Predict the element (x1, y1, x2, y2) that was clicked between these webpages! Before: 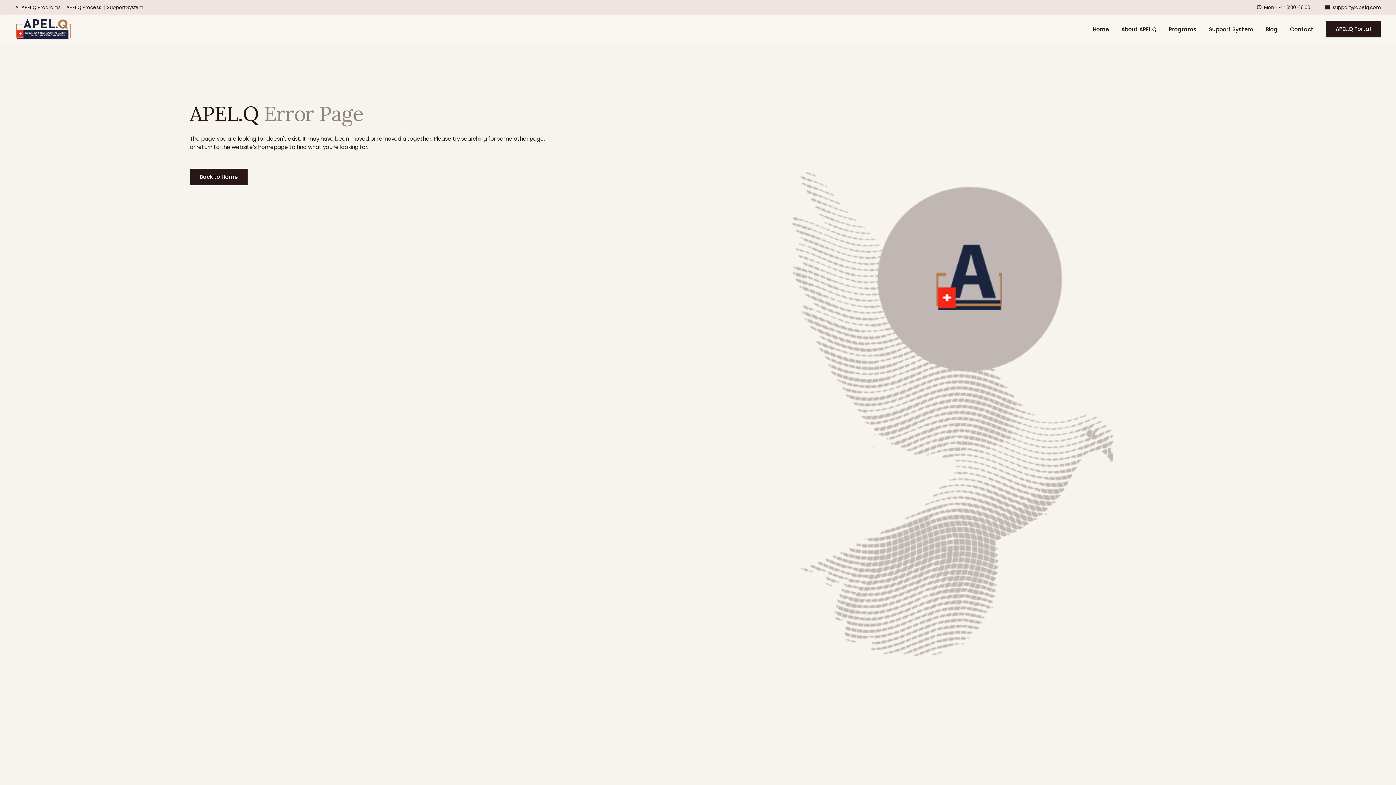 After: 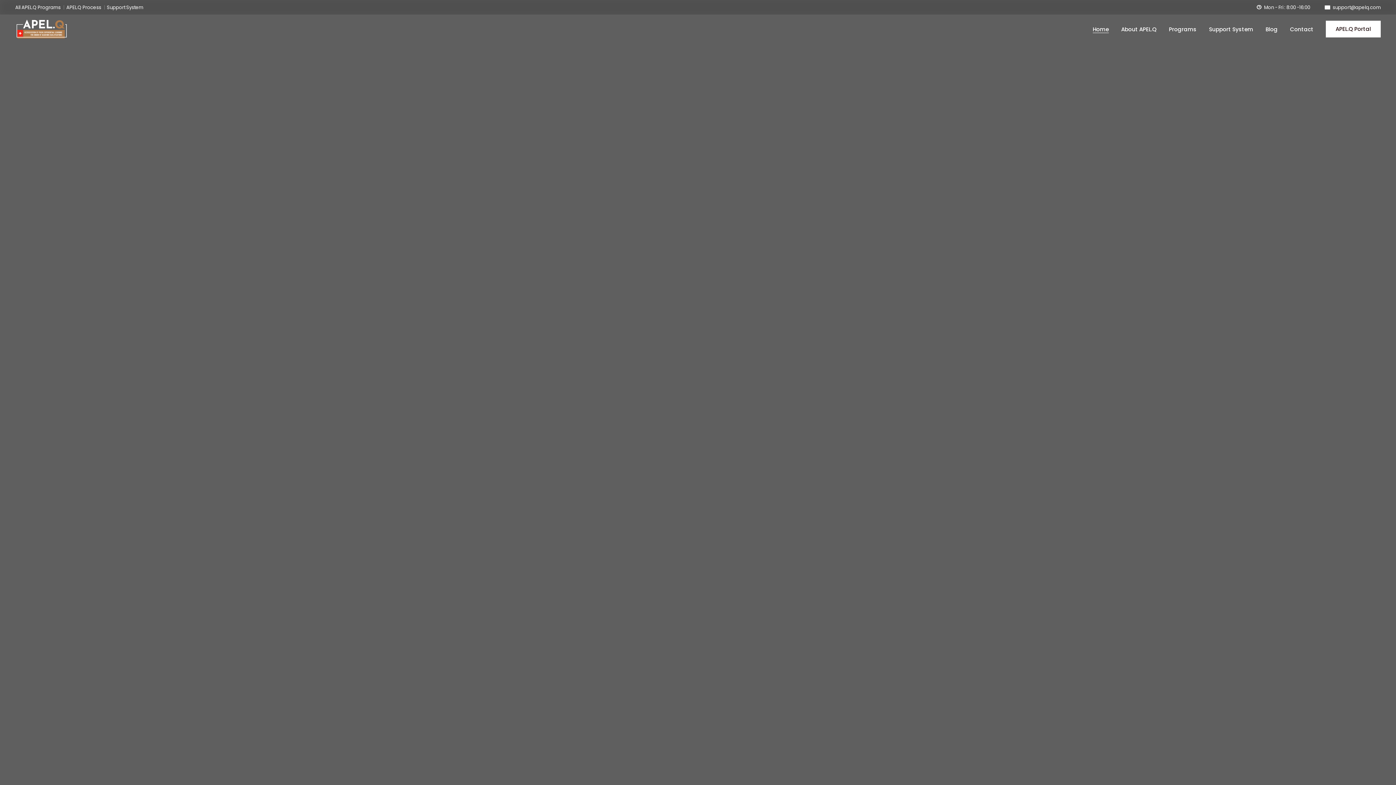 Action: bbox: (15, 16, 71, 41)